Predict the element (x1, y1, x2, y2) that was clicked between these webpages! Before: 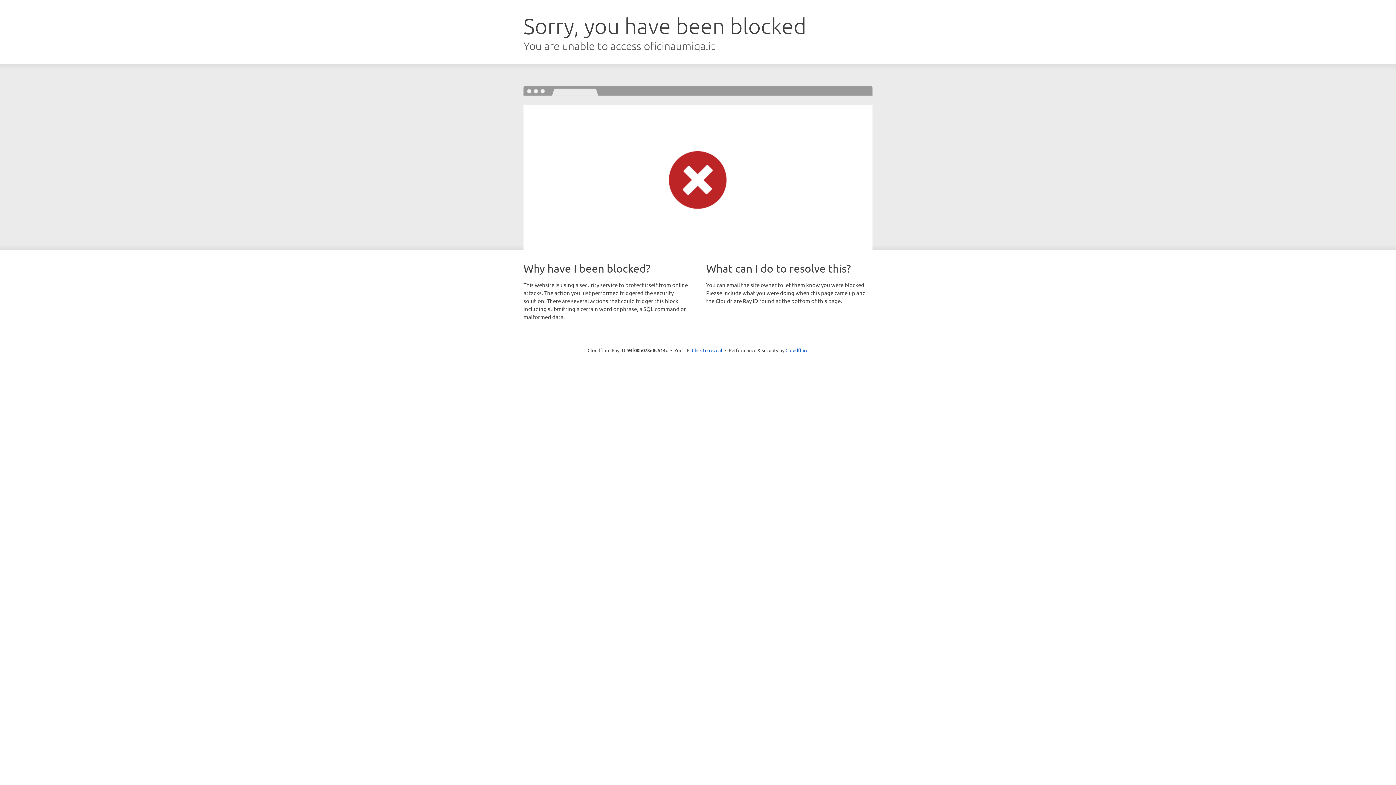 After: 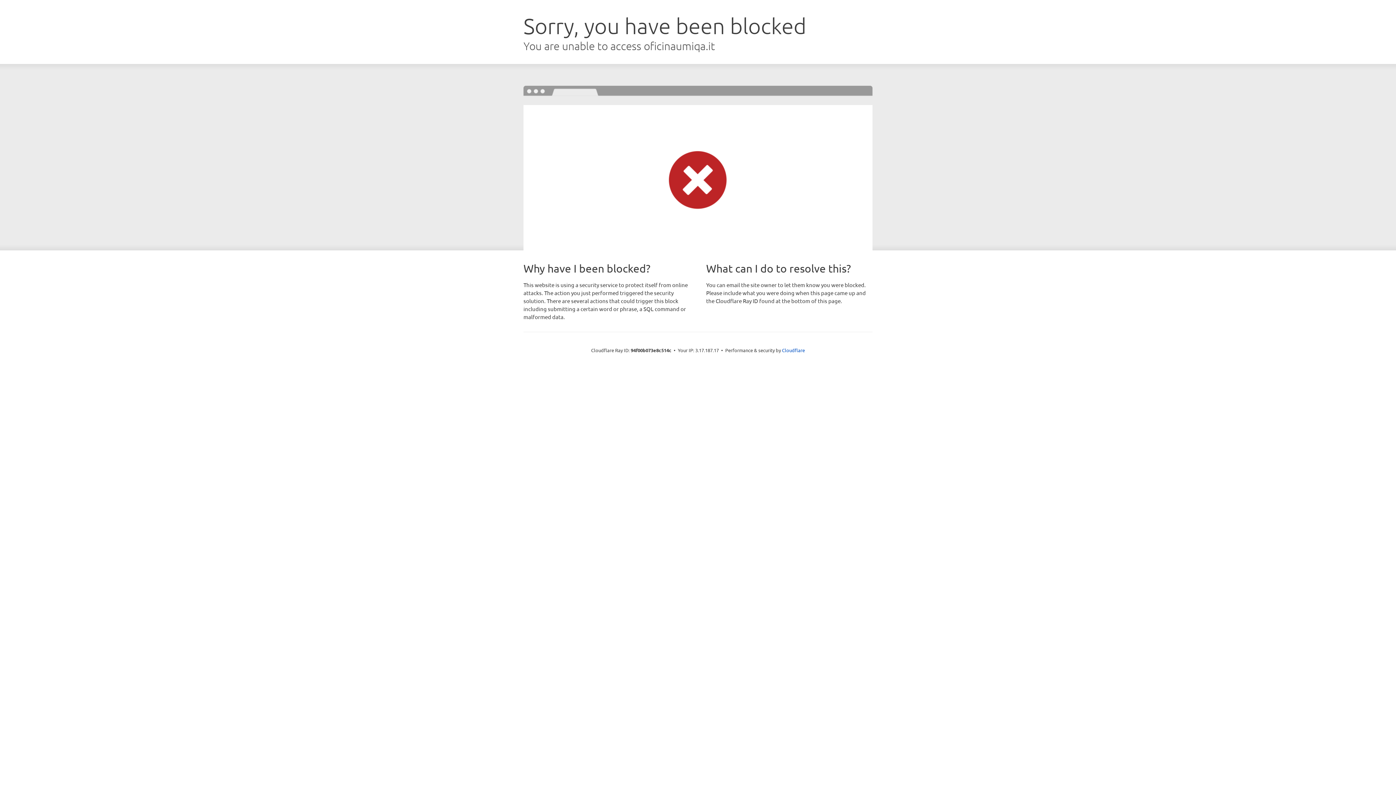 Action: bbox: (692, 346, 722, 353) label: Click to reveal